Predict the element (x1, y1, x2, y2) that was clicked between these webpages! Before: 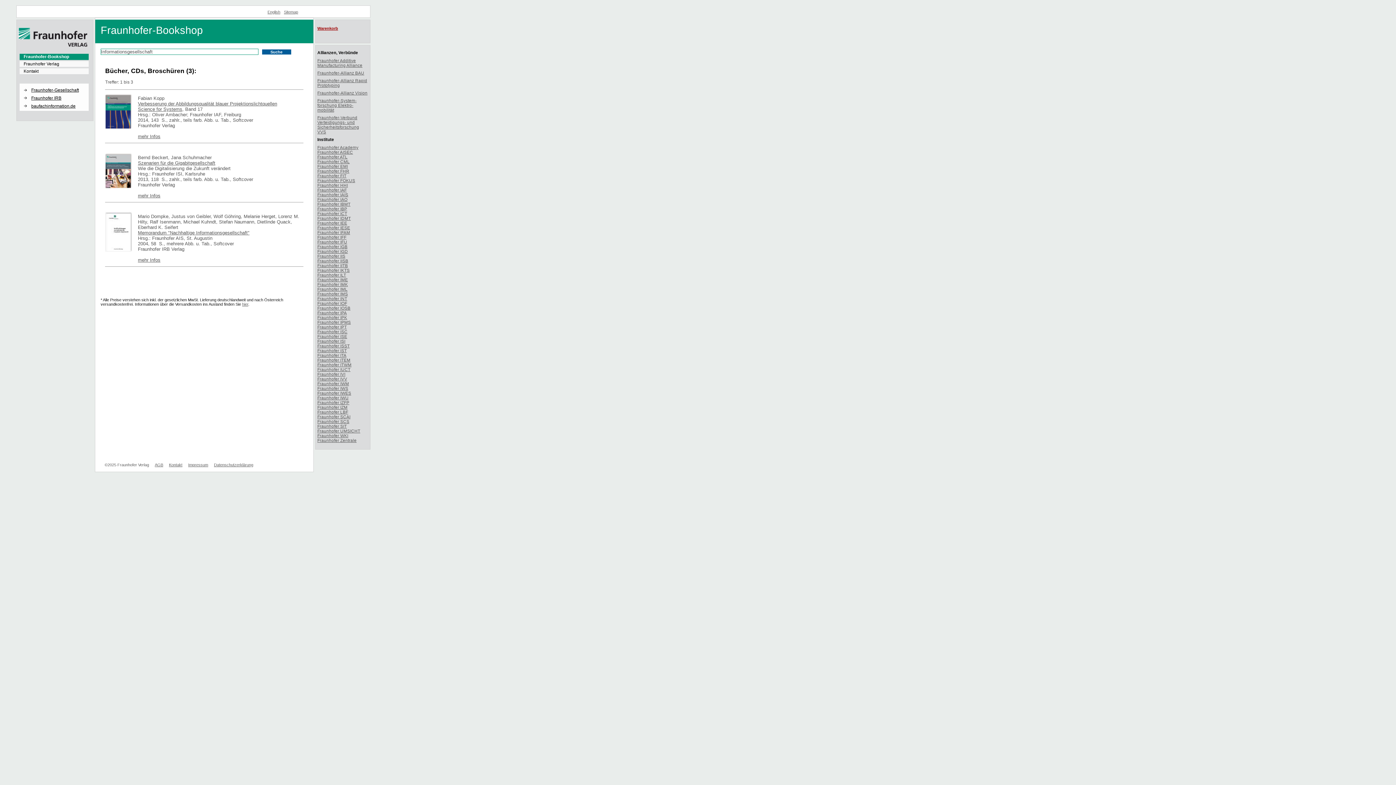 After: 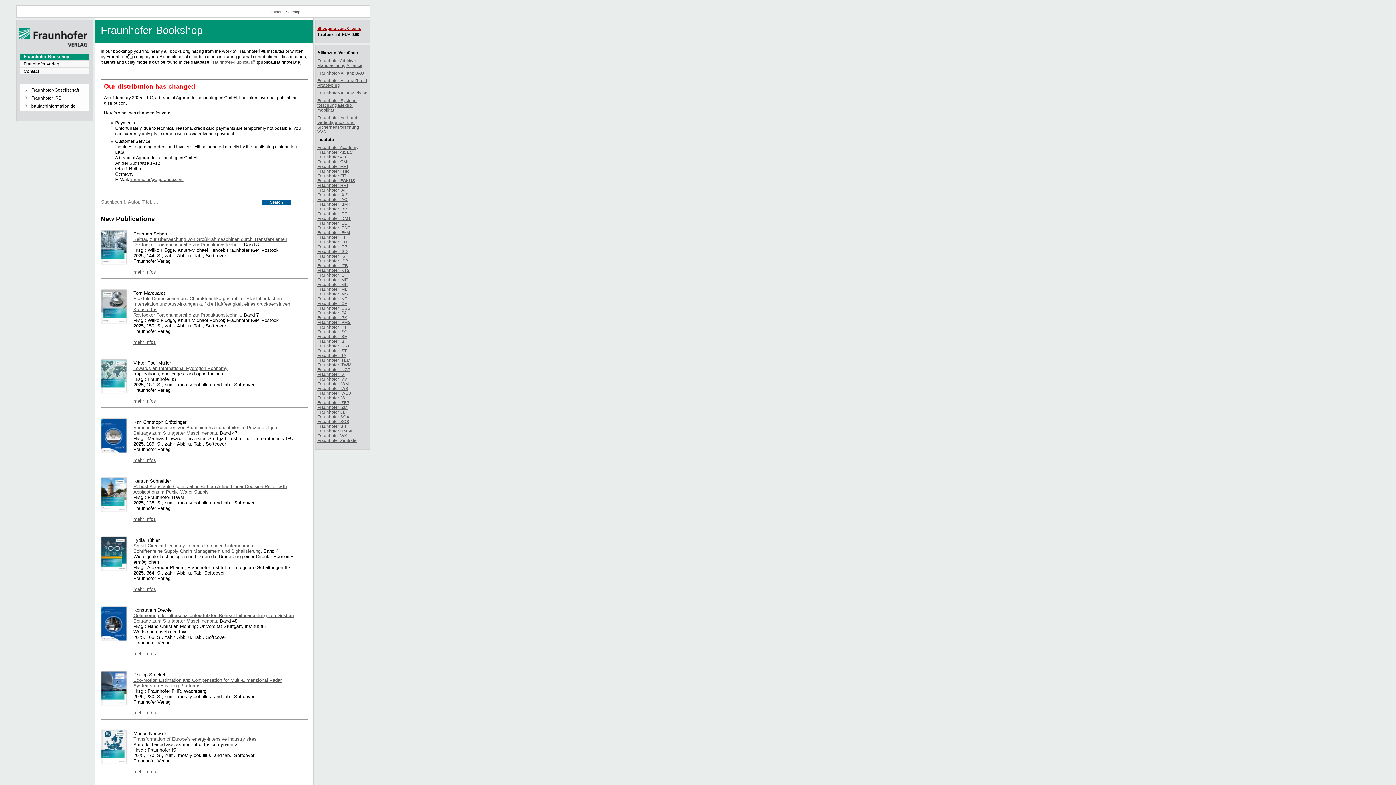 Action: bbox: (267, 9, 280, 14) label: English